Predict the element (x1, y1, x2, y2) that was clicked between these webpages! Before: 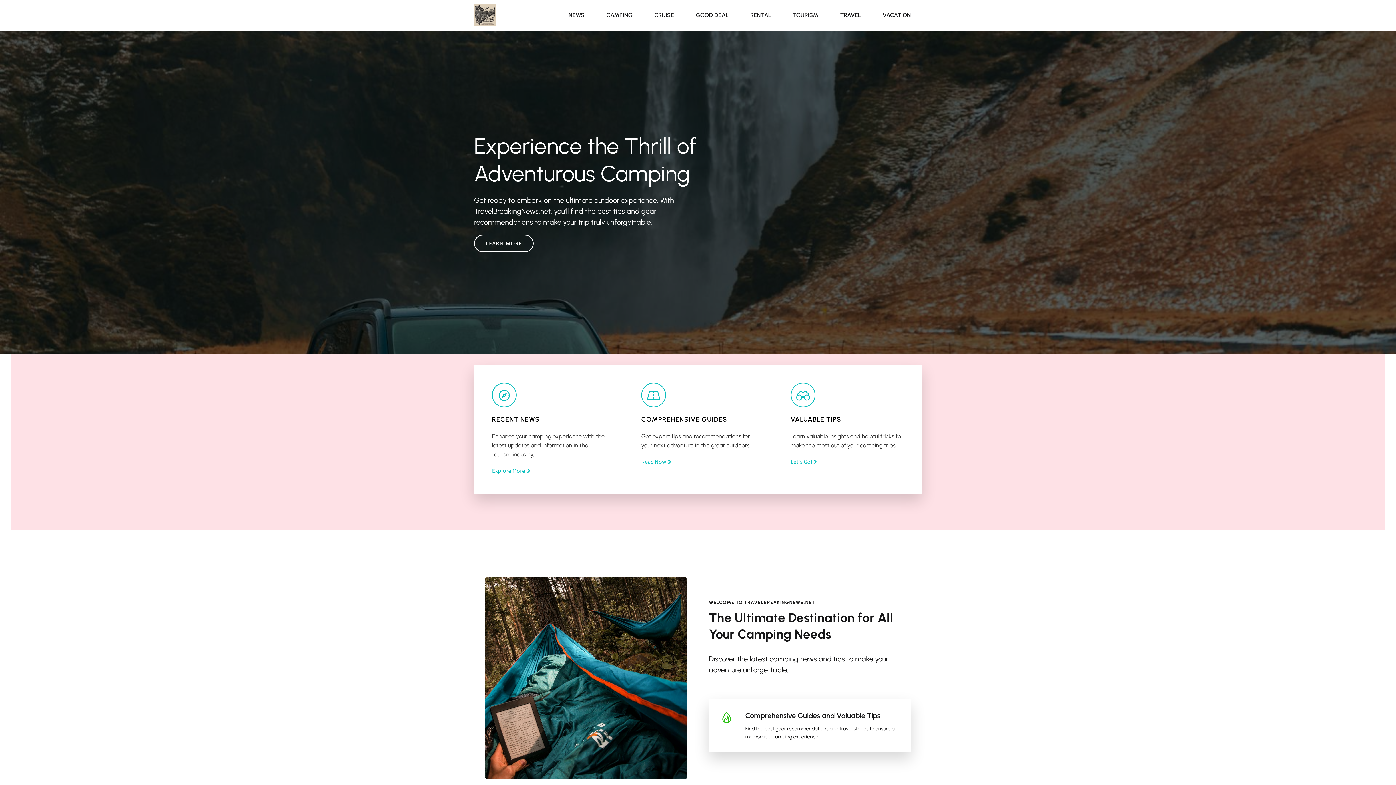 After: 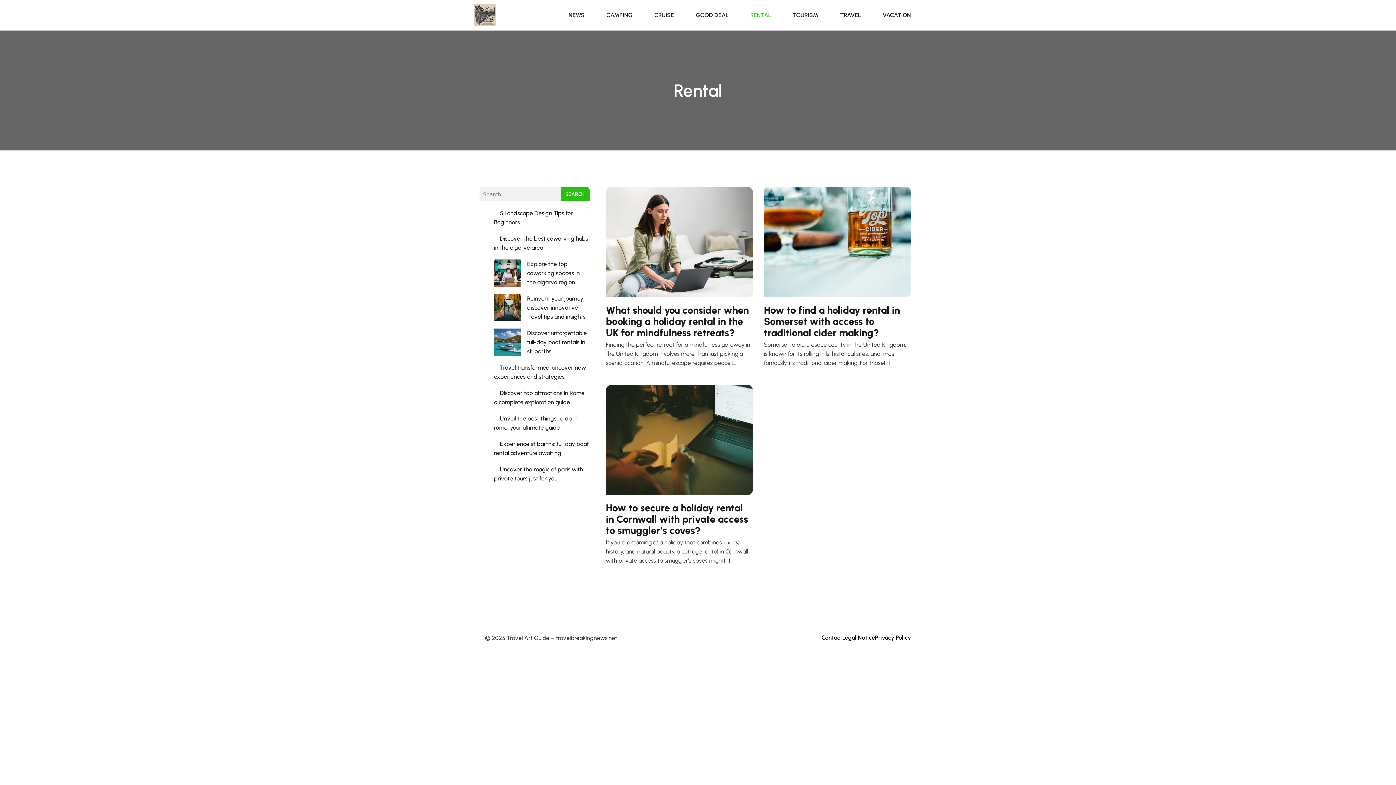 Action: label: RENTAL bbox: (739, 0, 782, 30)